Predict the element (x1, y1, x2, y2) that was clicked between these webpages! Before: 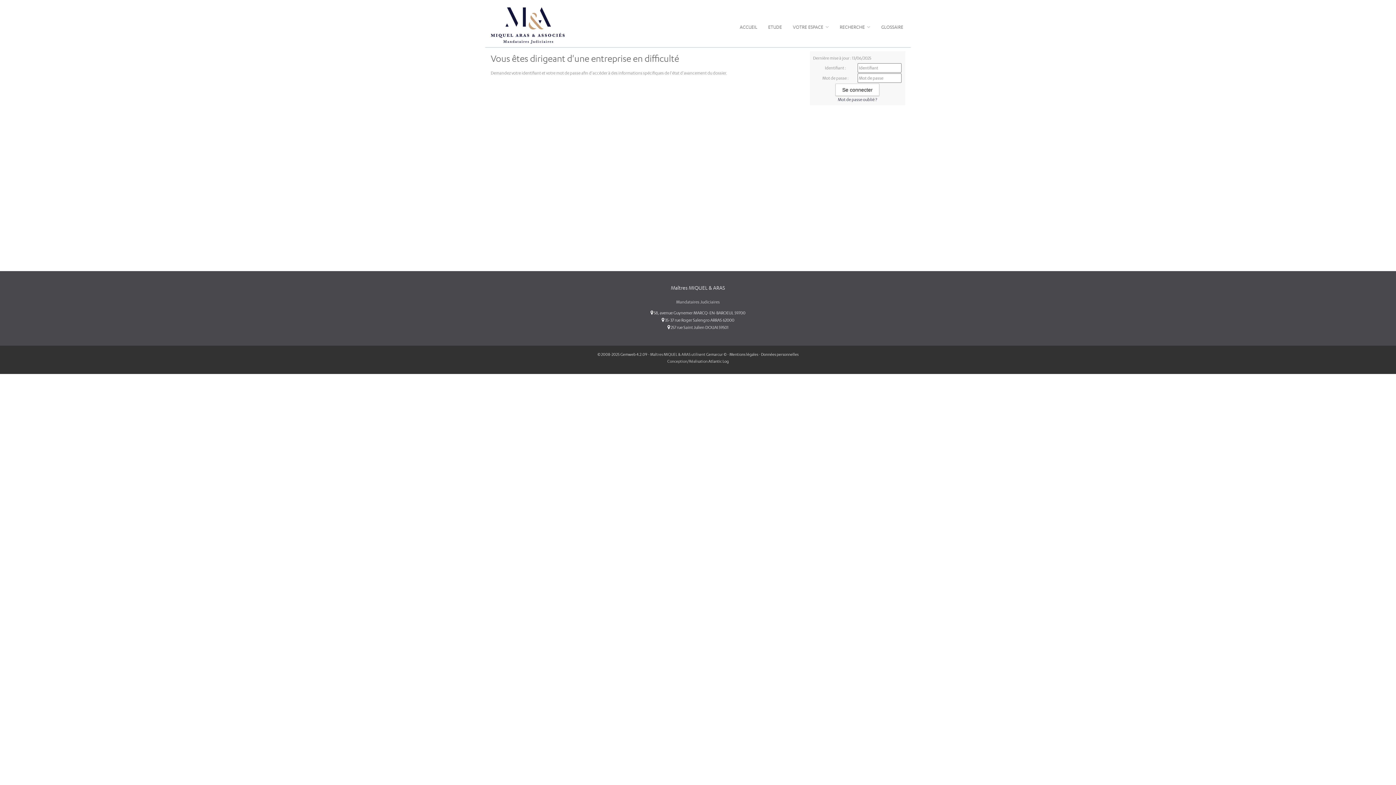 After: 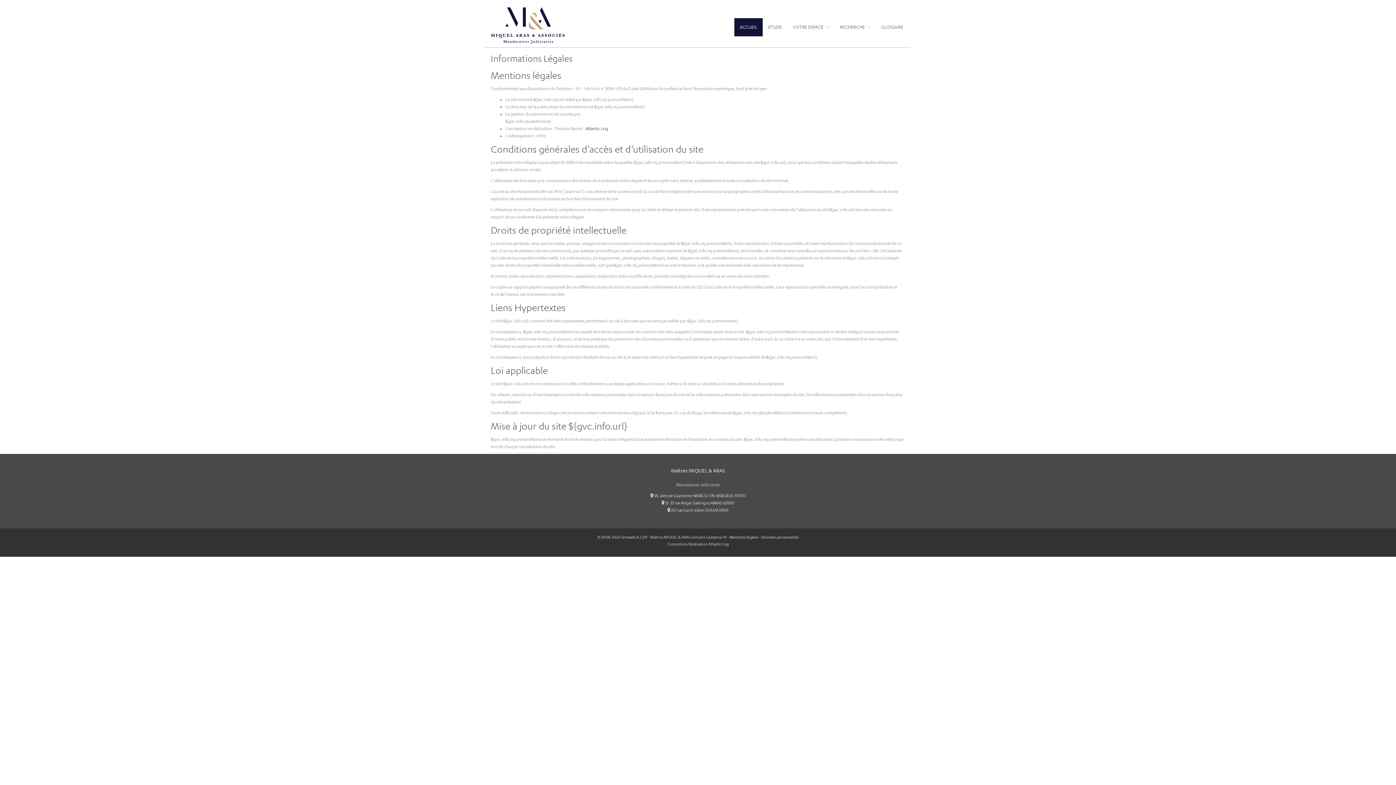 Action: bbox: (729, 352, 758, 357) label: Mentions légales